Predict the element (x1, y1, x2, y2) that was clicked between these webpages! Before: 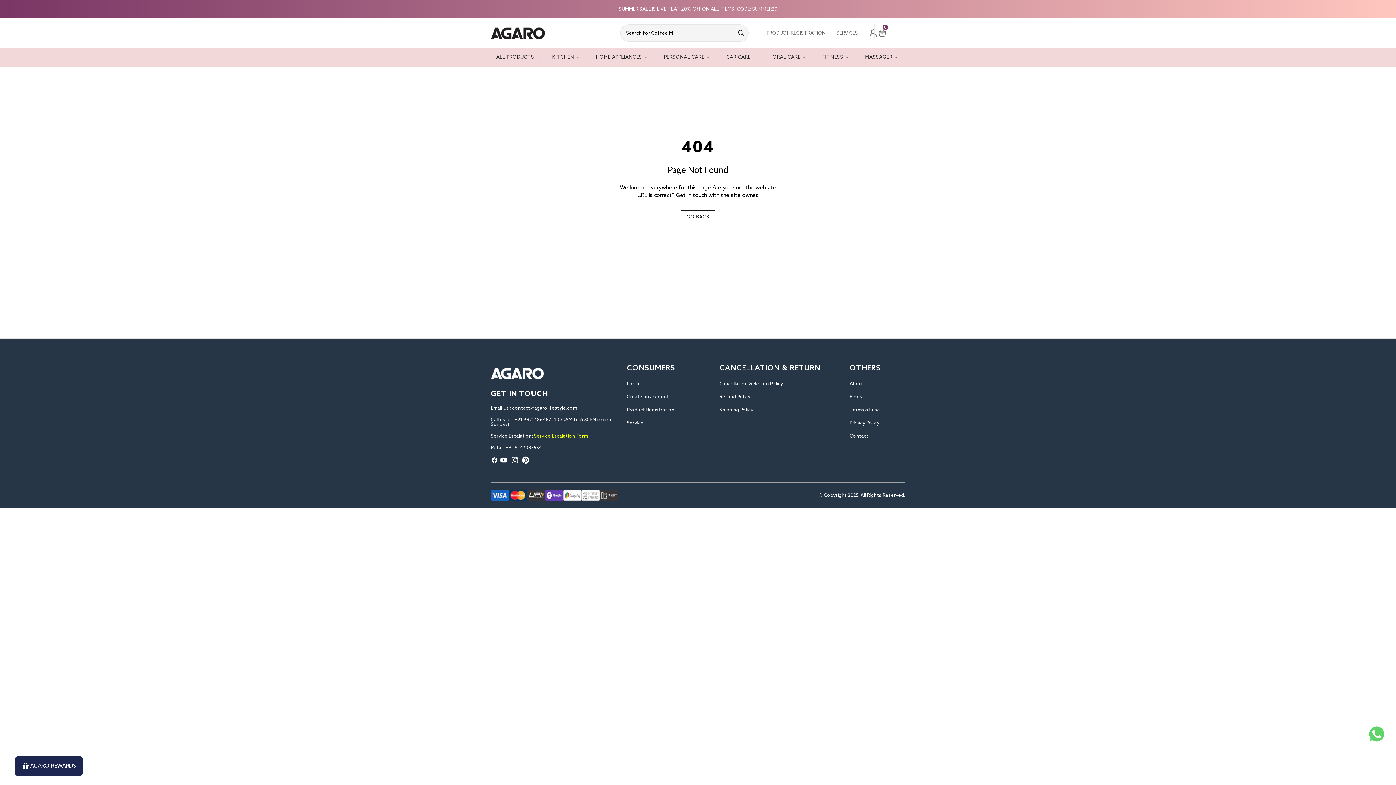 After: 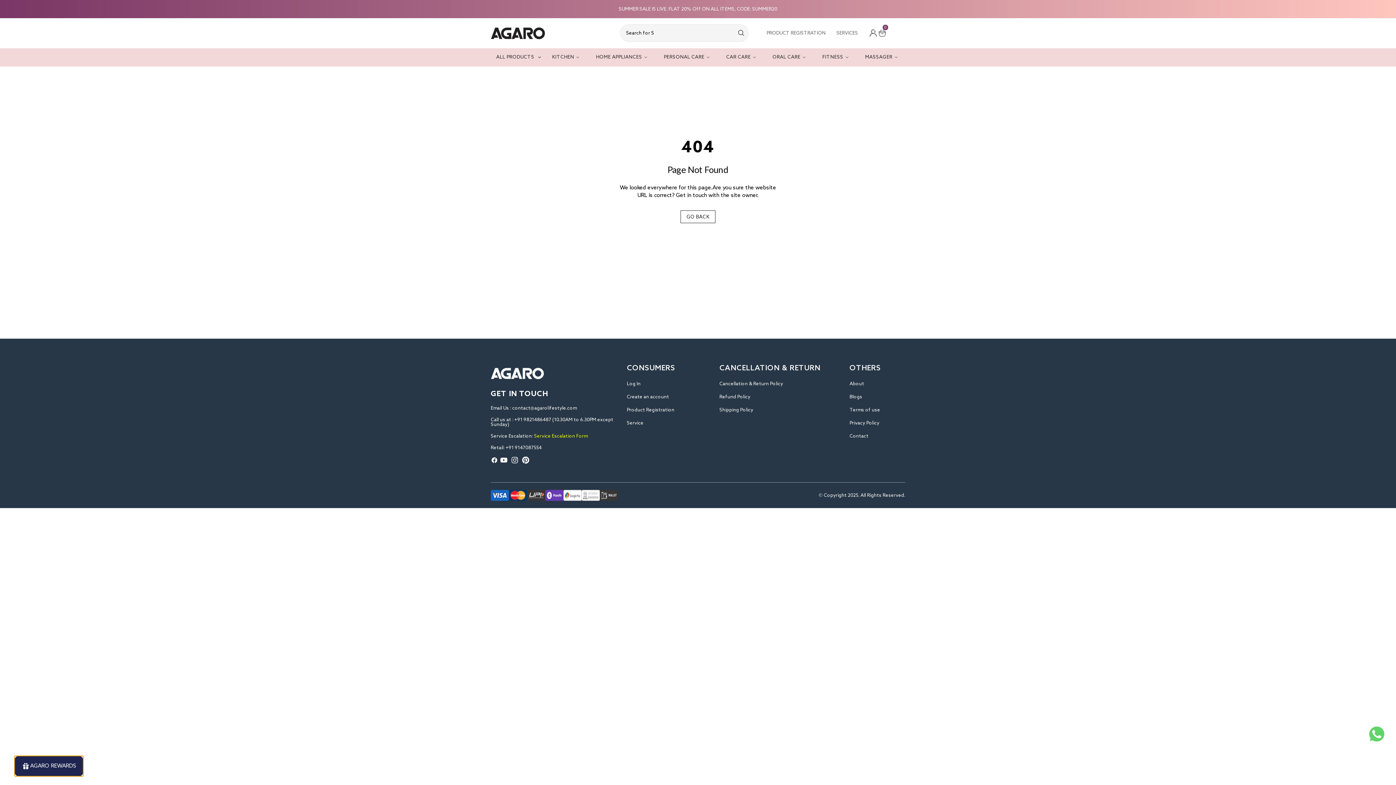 Action: label: AGARO REWARDS bbox: (14, 756, 83, 776)